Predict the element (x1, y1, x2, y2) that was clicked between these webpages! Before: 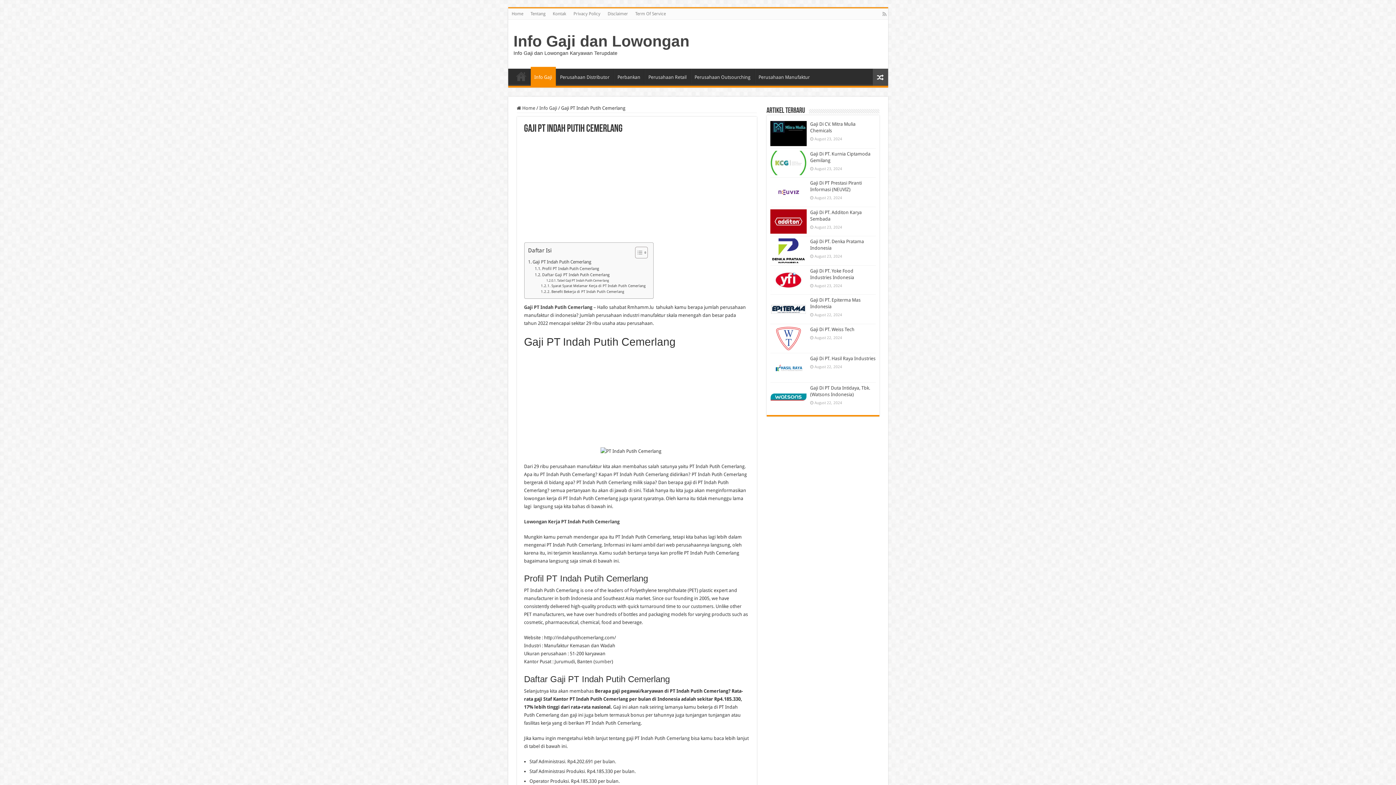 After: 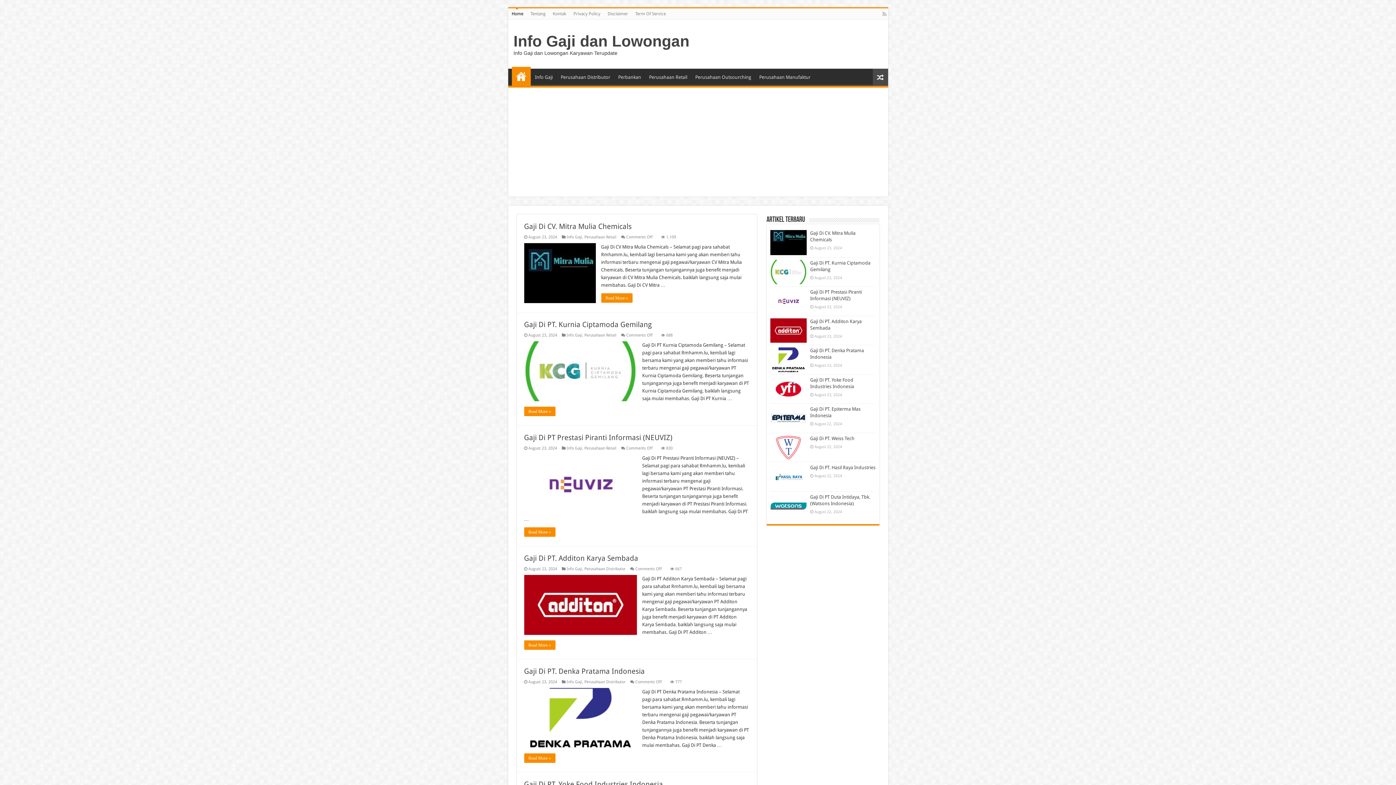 Action: bbox: (511, 68, 530, 84) label: Home